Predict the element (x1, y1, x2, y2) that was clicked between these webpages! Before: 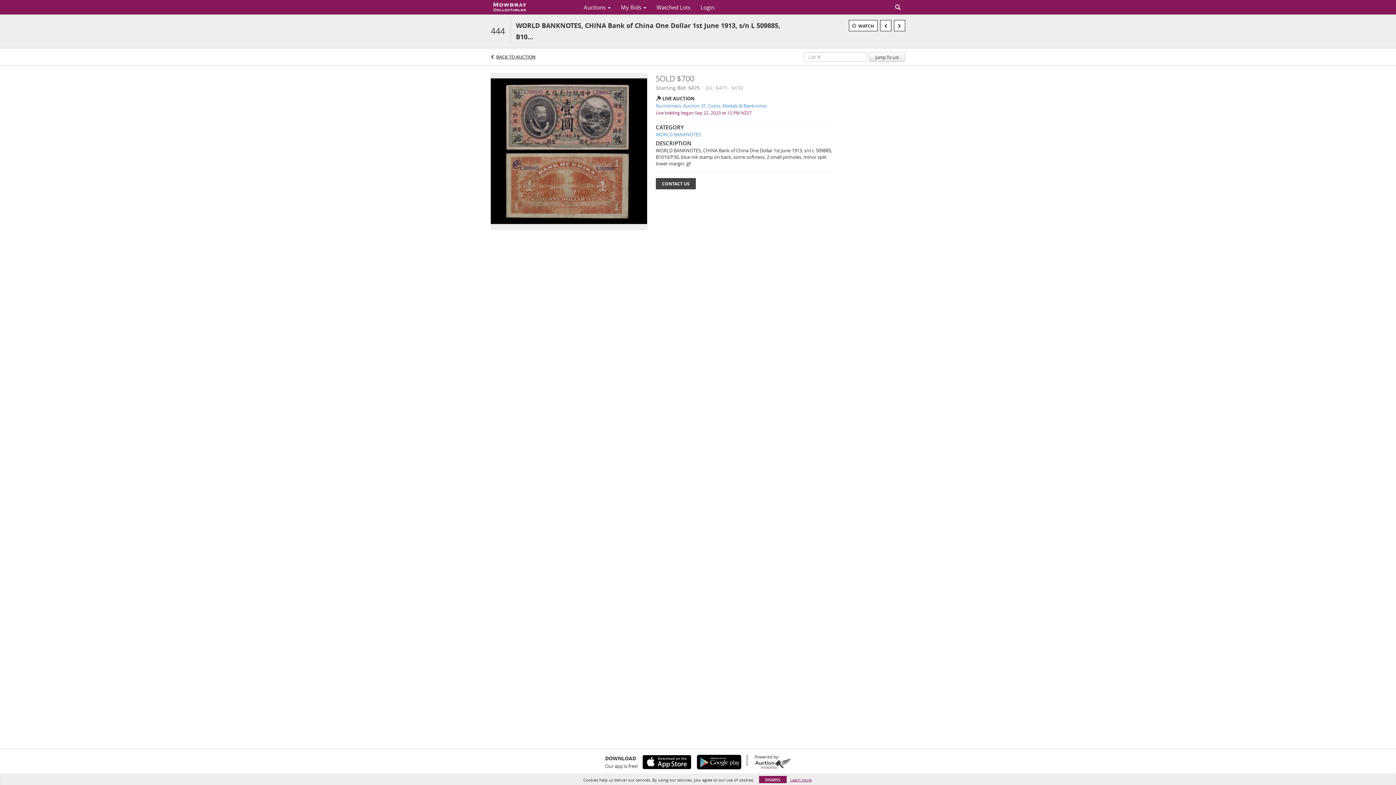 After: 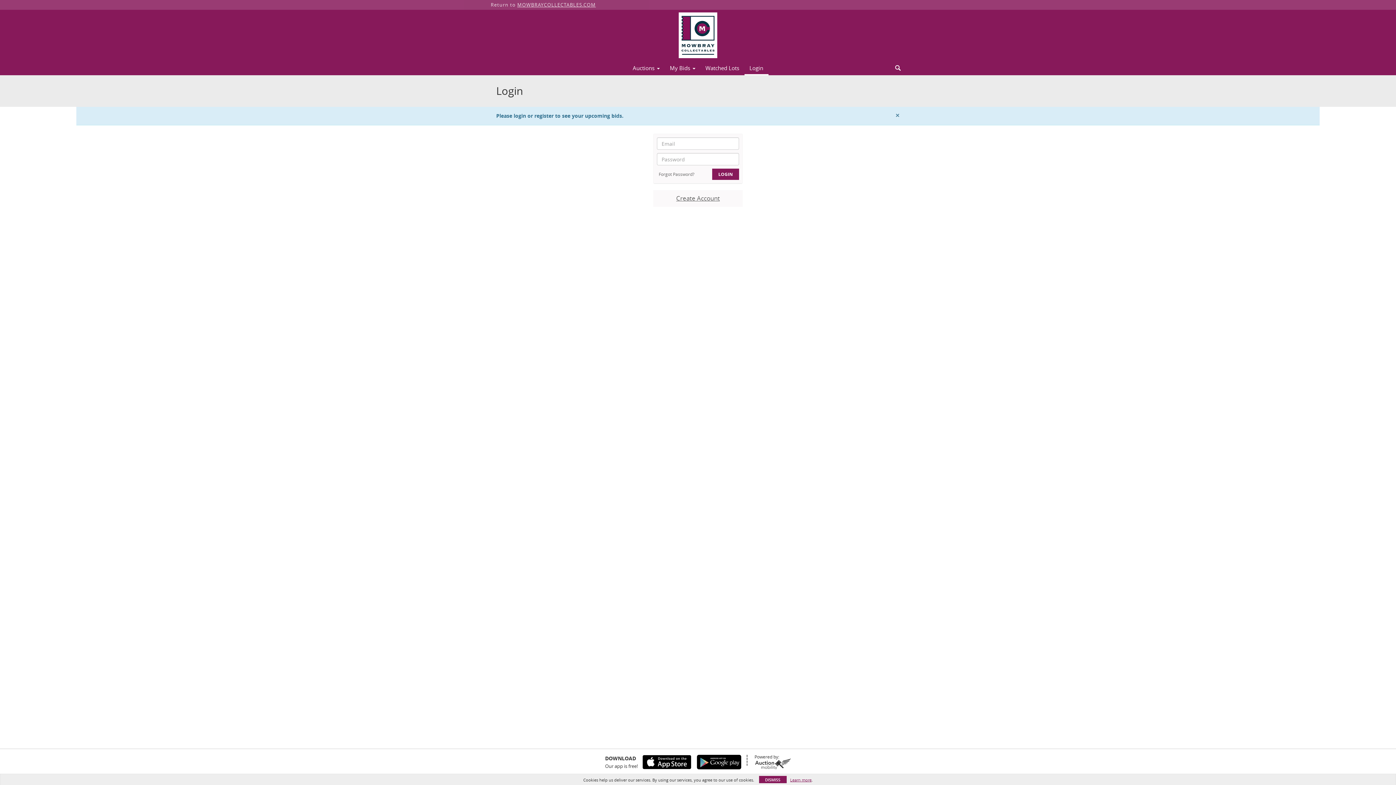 Action: bbox: (616, 1, 651, 13) label: My Bids 